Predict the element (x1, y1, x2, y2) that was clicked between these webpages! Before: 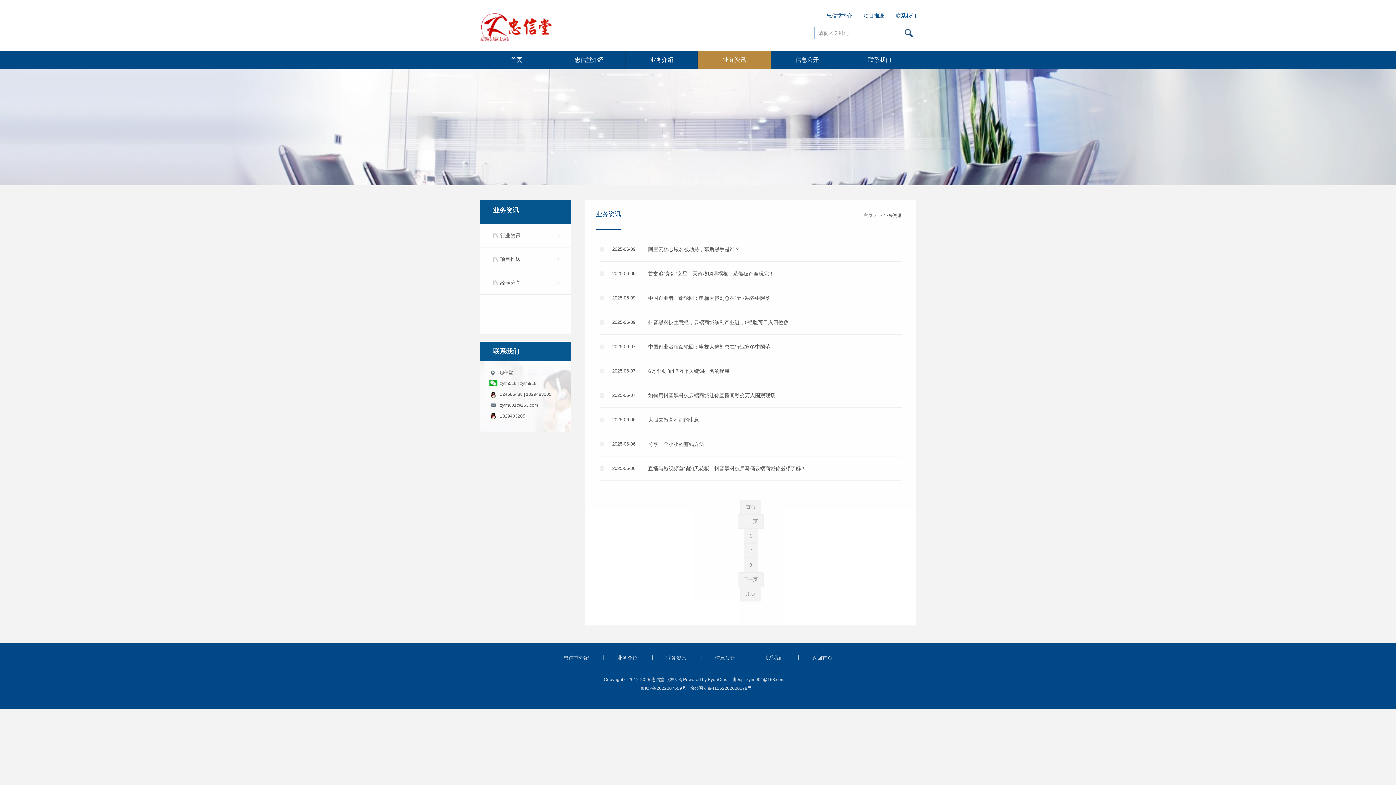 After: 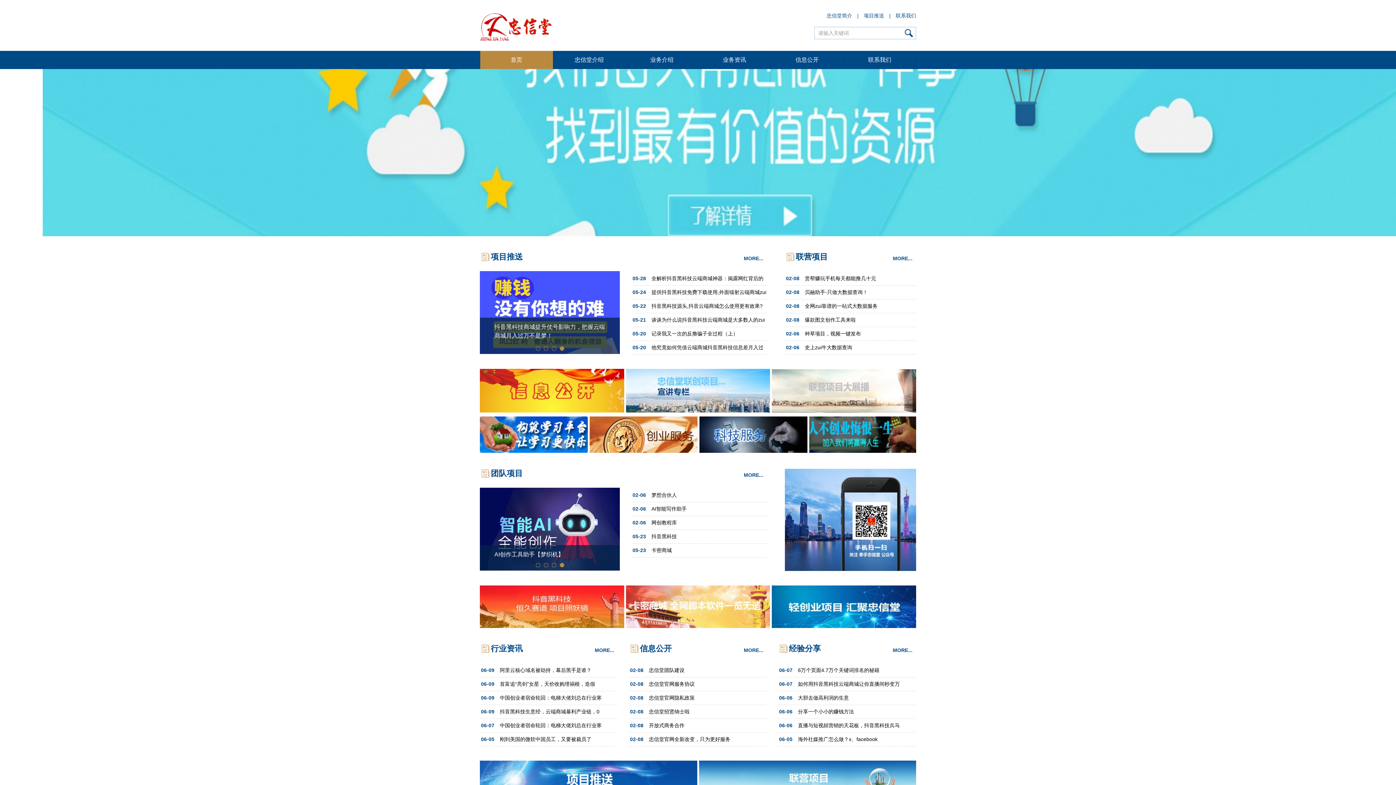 Action: bbox: (864, 213, 872, 218) label: 主页